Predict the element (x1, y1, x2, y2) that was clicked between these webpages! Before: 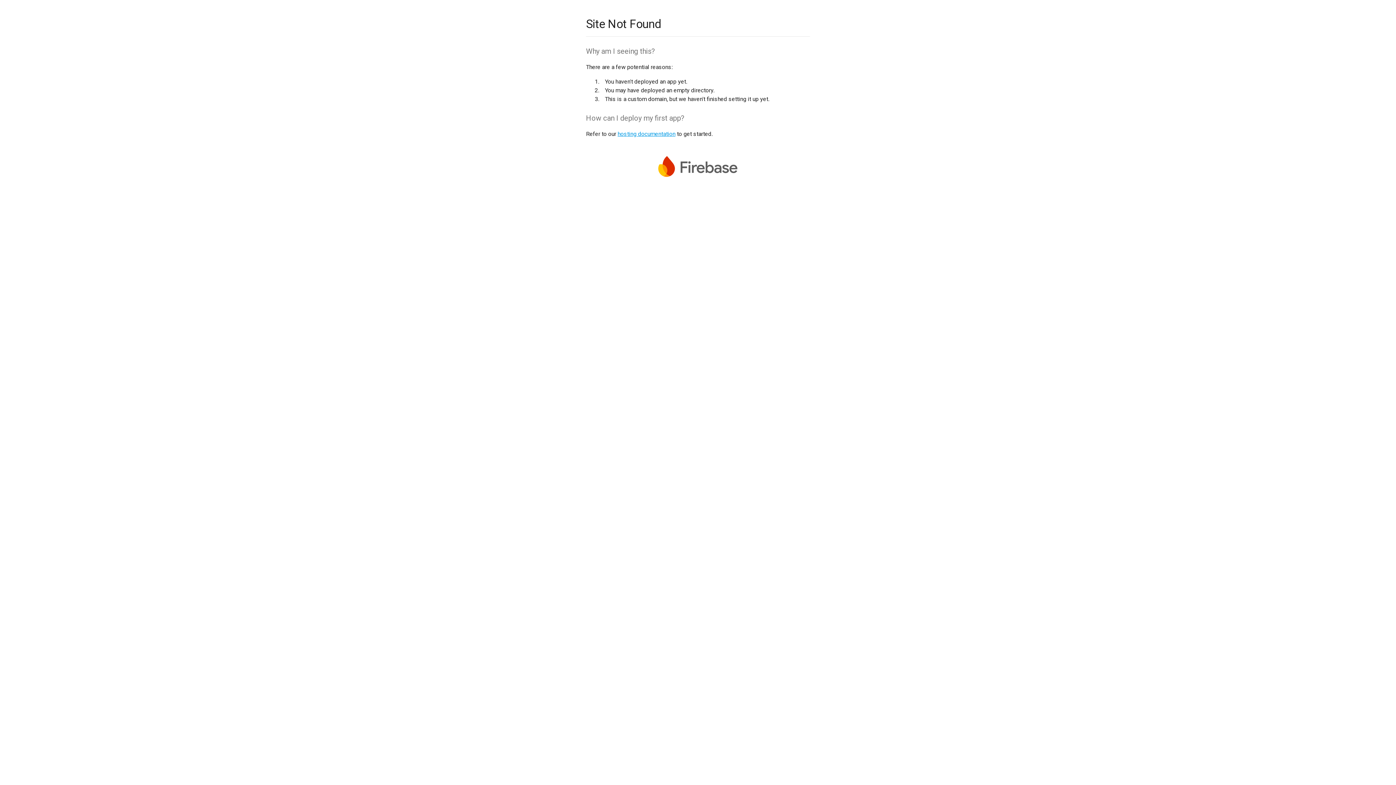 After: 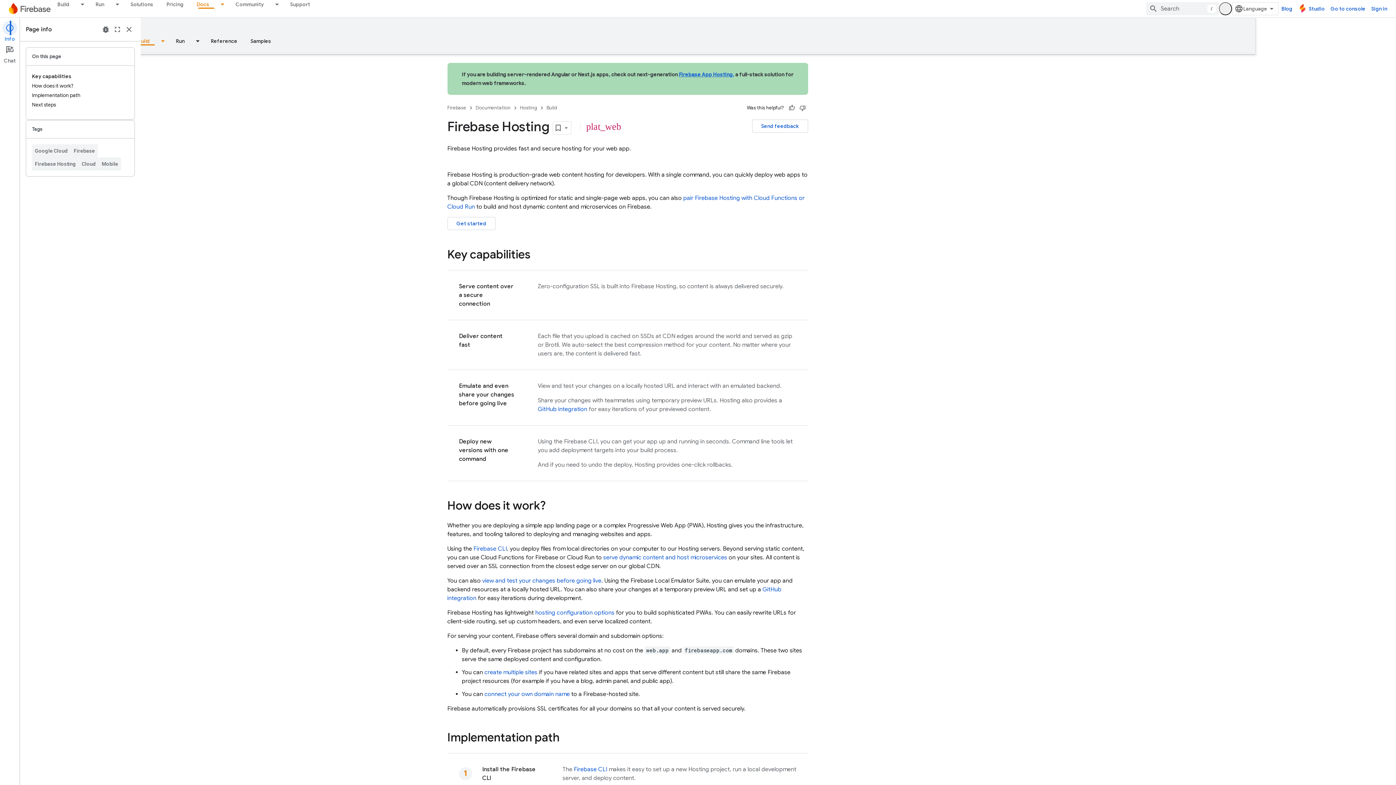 Action: label: hosting documentation bbox: (617, 130, 675, 137)